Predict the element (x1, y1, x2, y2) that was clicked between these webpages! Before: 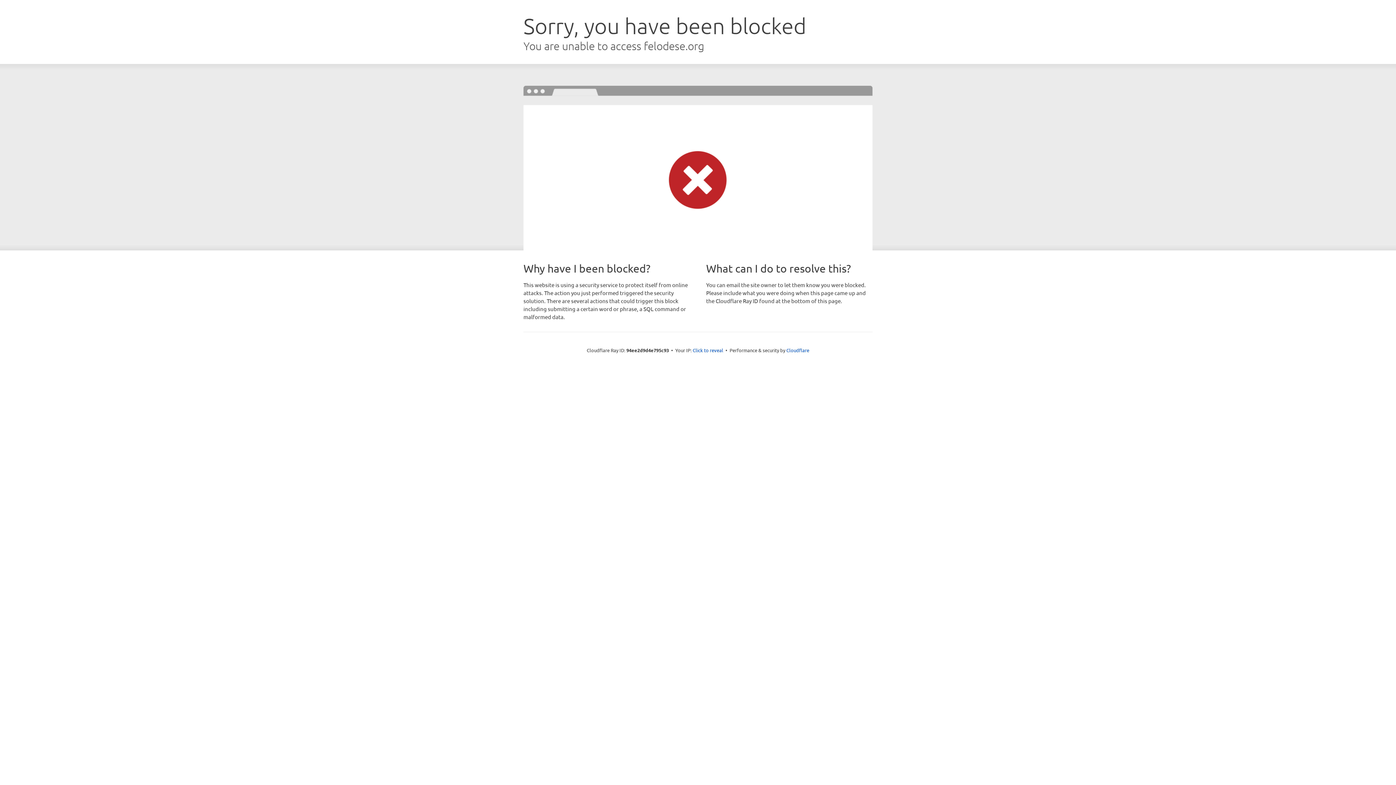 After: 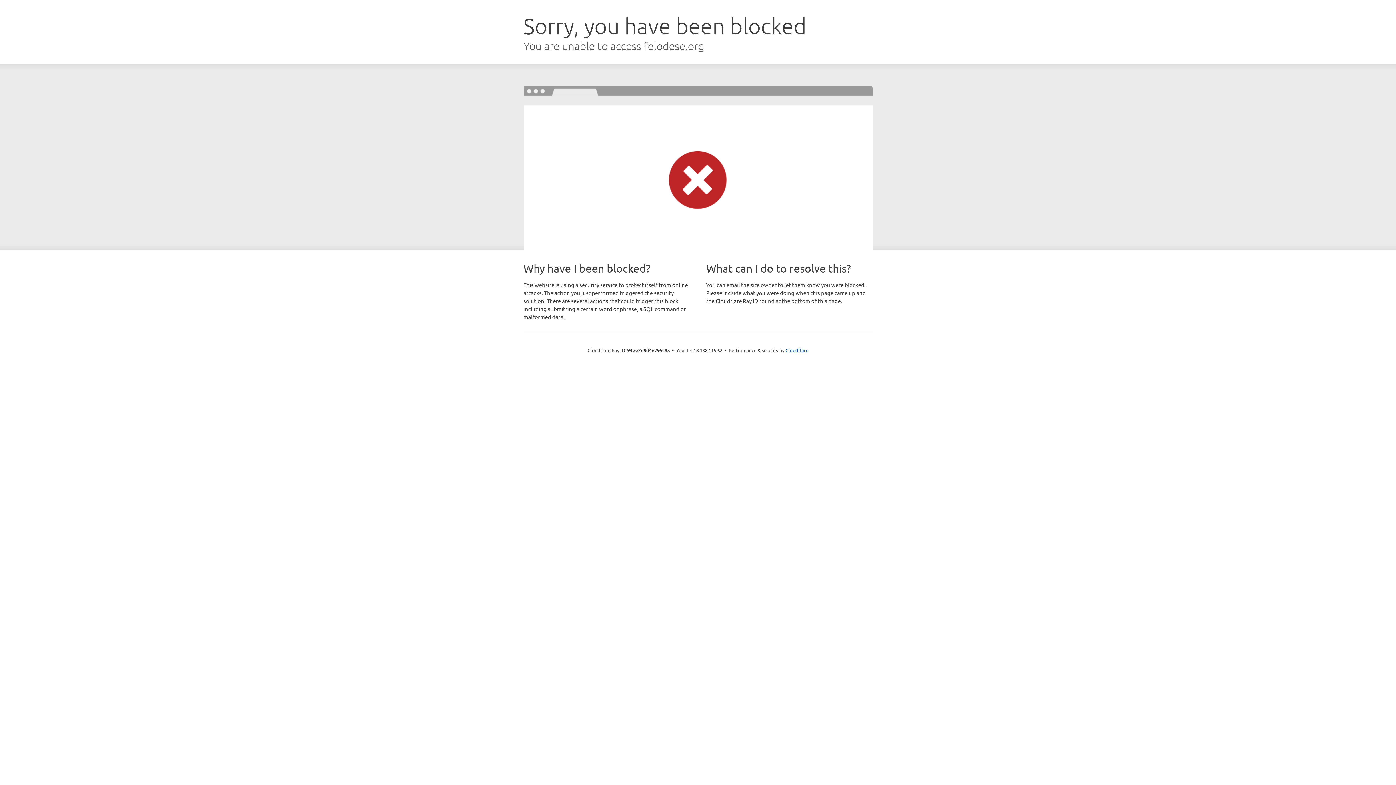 Action: label: Click to reveal bbox: (692, 346, 723, 353)